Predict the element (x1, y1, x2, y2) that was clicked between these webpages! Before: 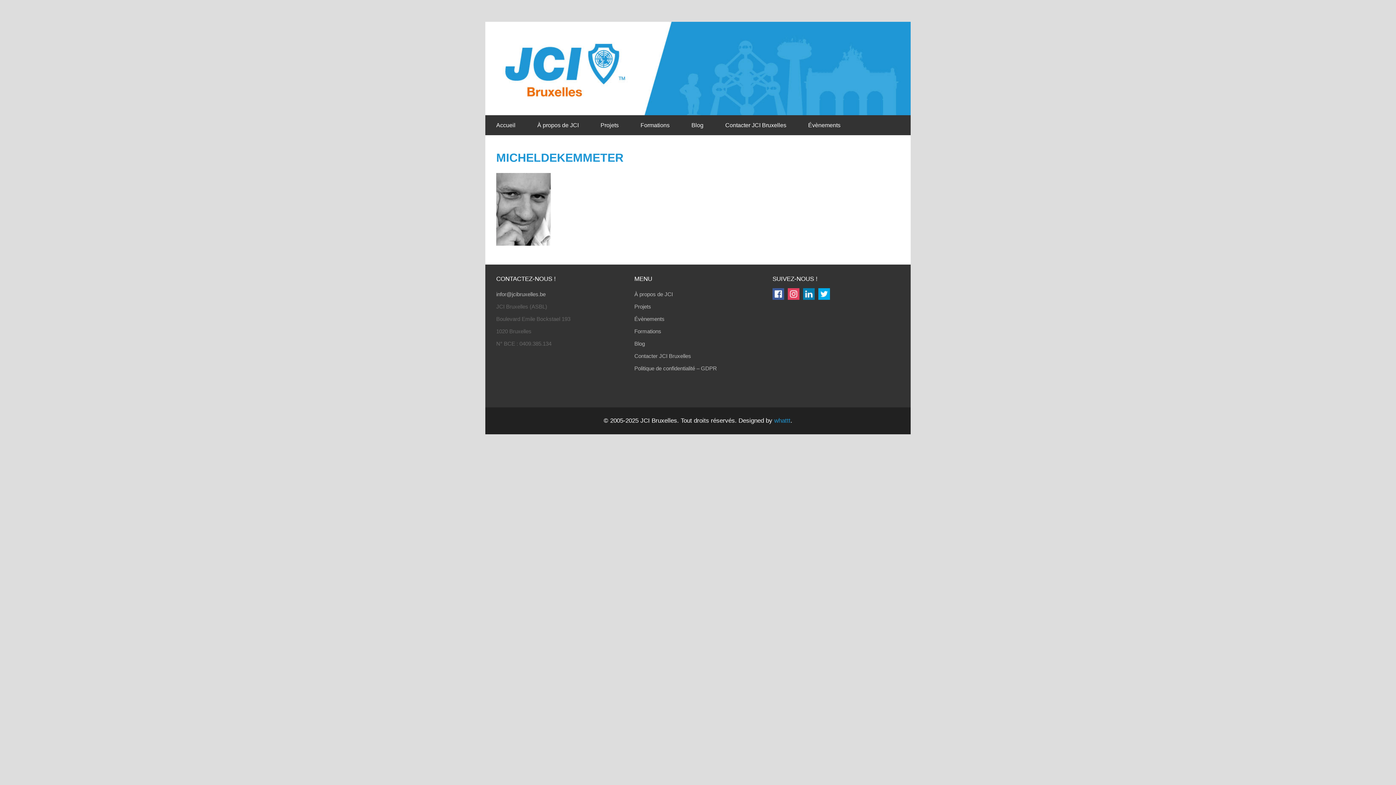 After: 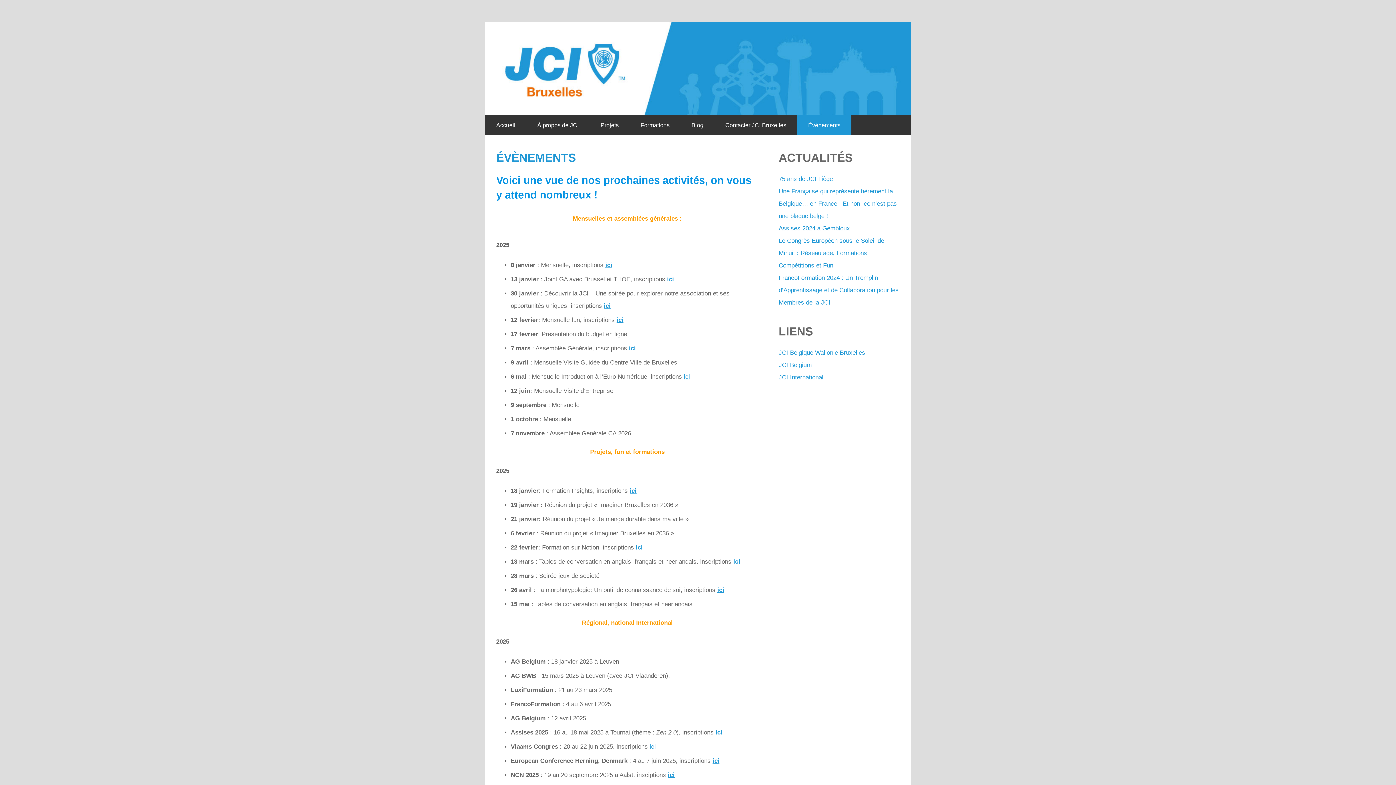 Action: bbox: (634, 316, 664, 322) label: Évènements